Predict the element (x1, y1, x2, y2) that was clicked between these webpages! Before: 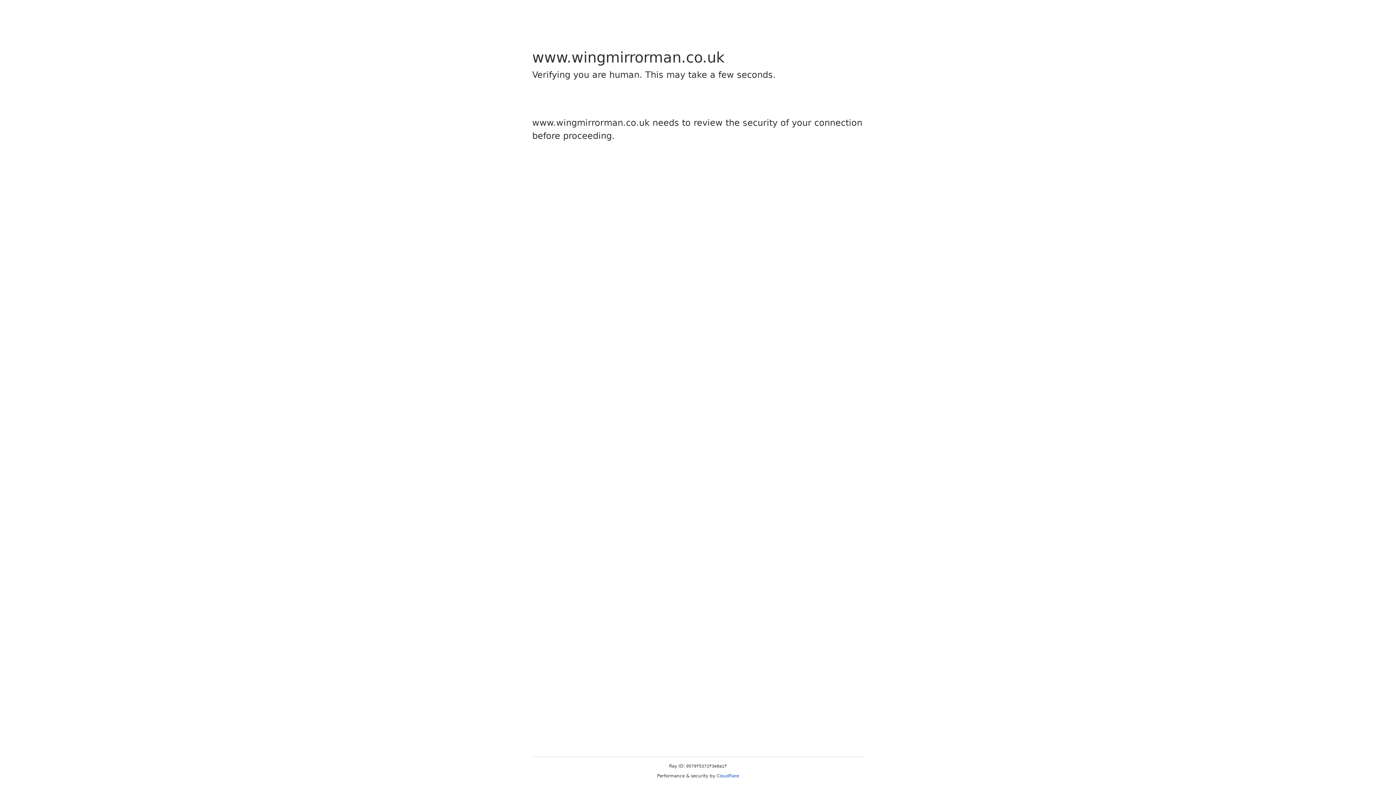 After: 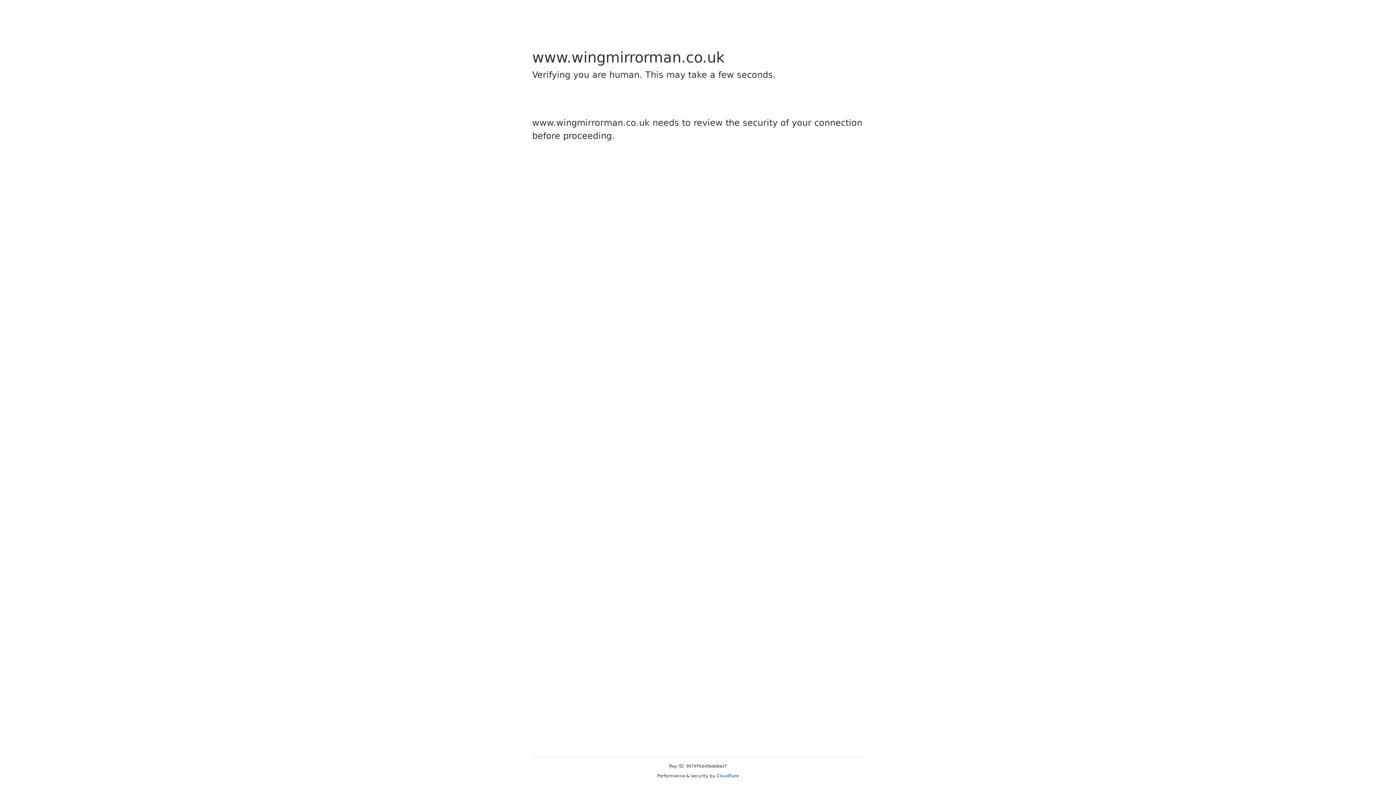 Action: label: Cloudflare bbox: (716, 773, 739, 778)